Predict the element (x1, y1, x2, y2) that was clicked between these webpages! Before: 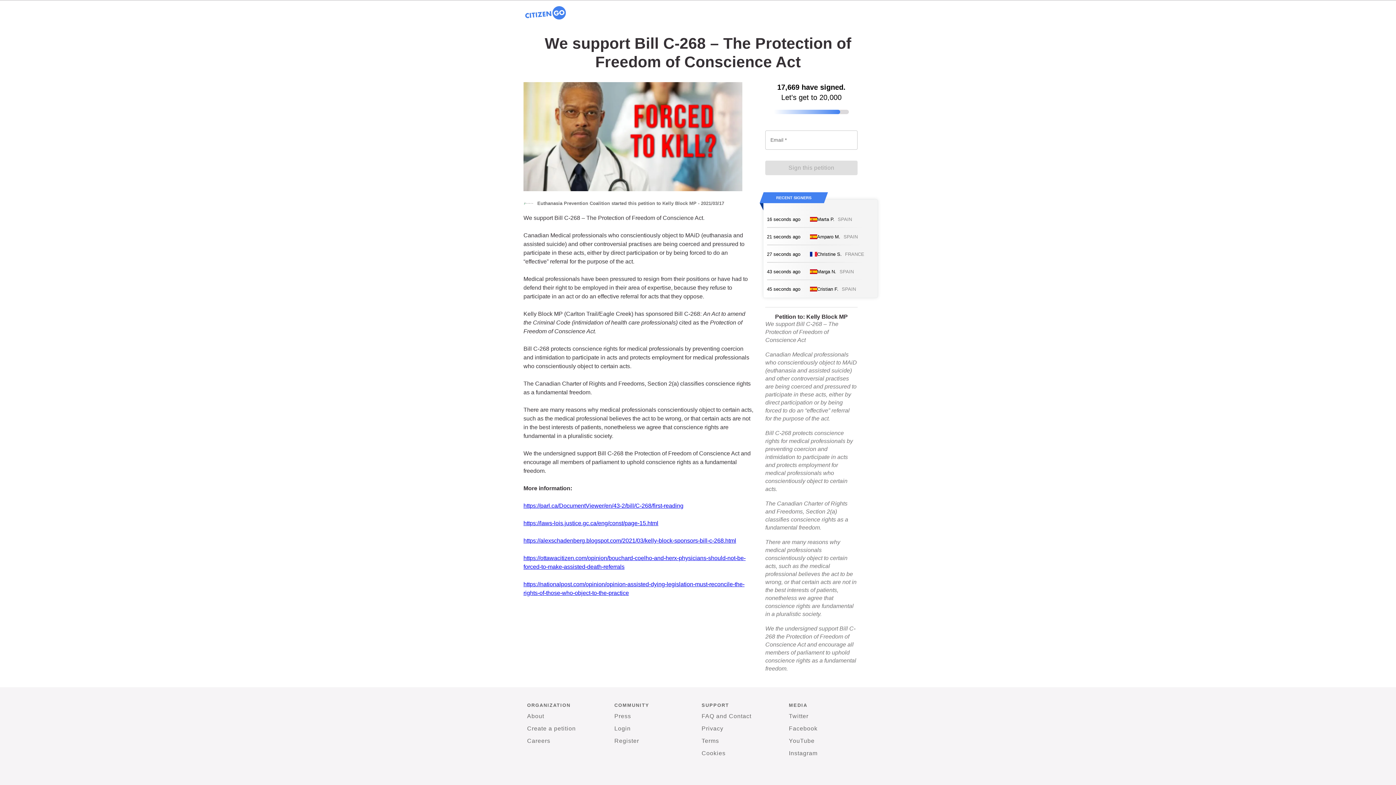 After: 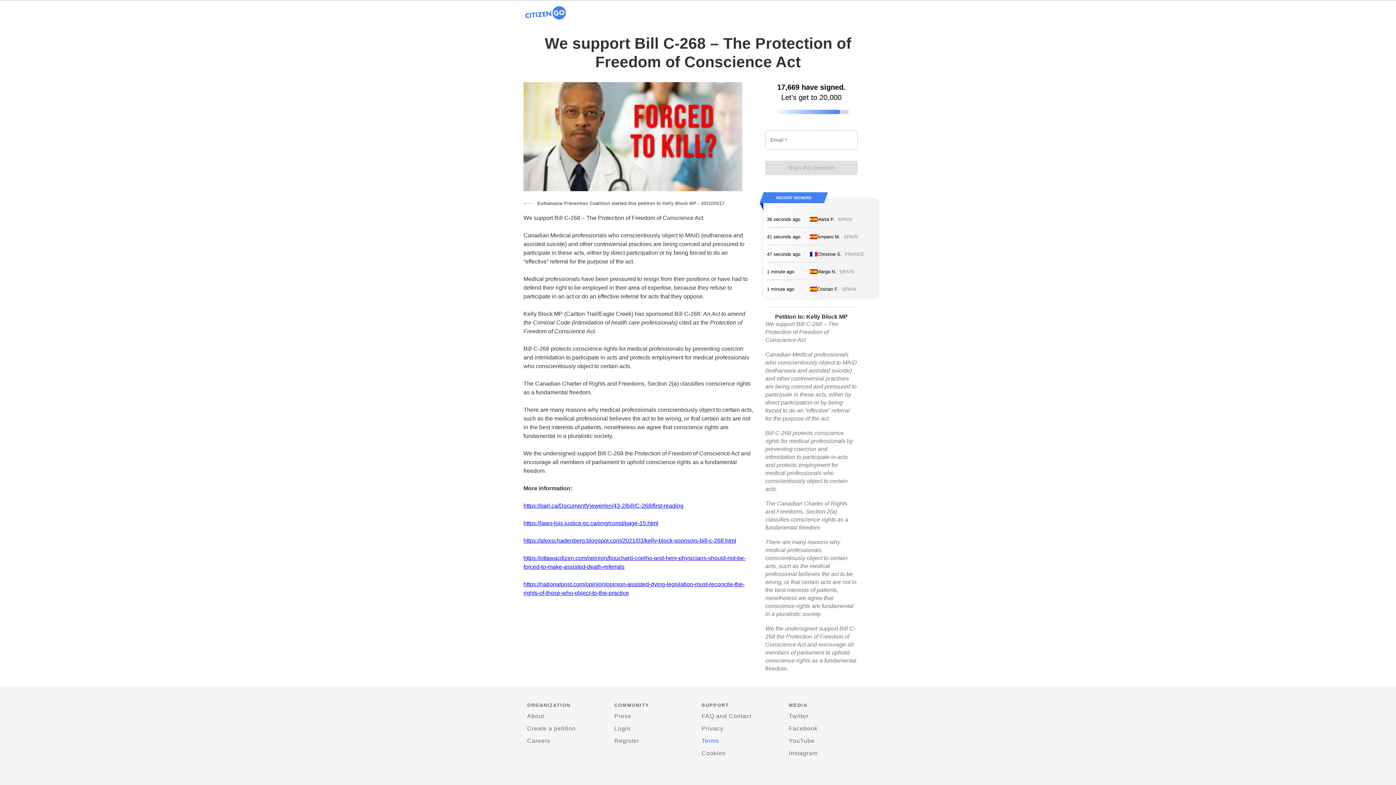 Action: label: Terms bbox: (701, 86, 719, 96)